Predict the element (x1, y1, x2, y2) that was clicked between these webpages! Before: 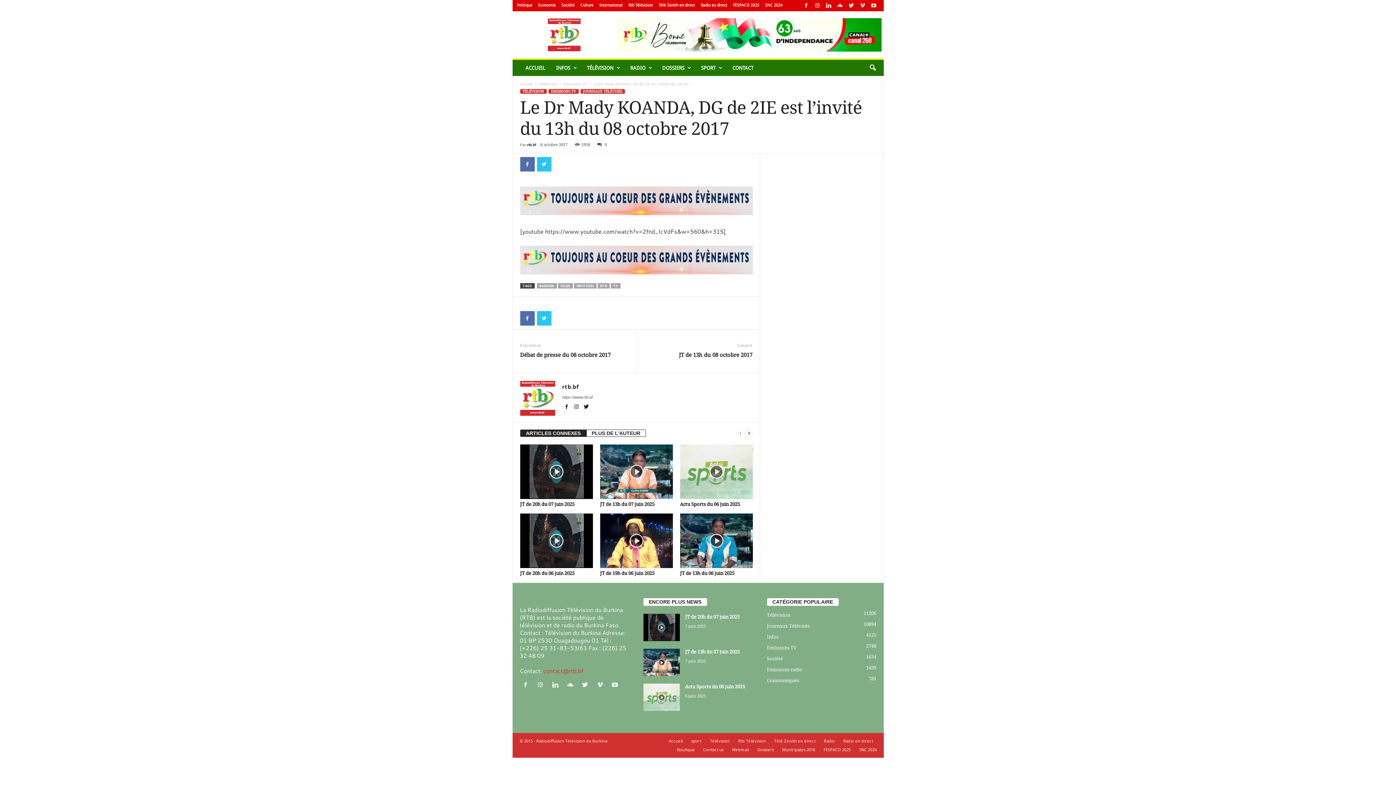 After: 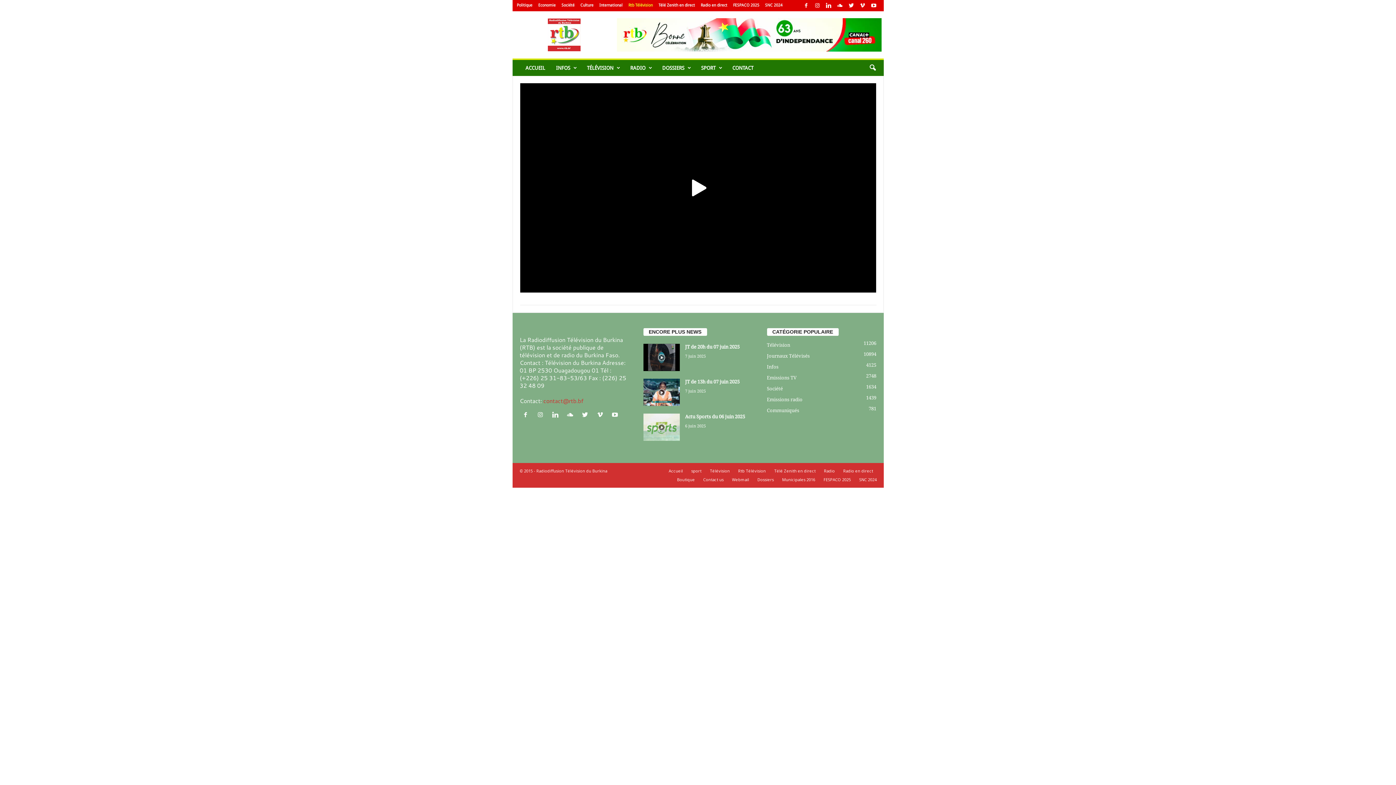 Action: bbox: (734, 738, 769, 744) label: Rtb Télévision